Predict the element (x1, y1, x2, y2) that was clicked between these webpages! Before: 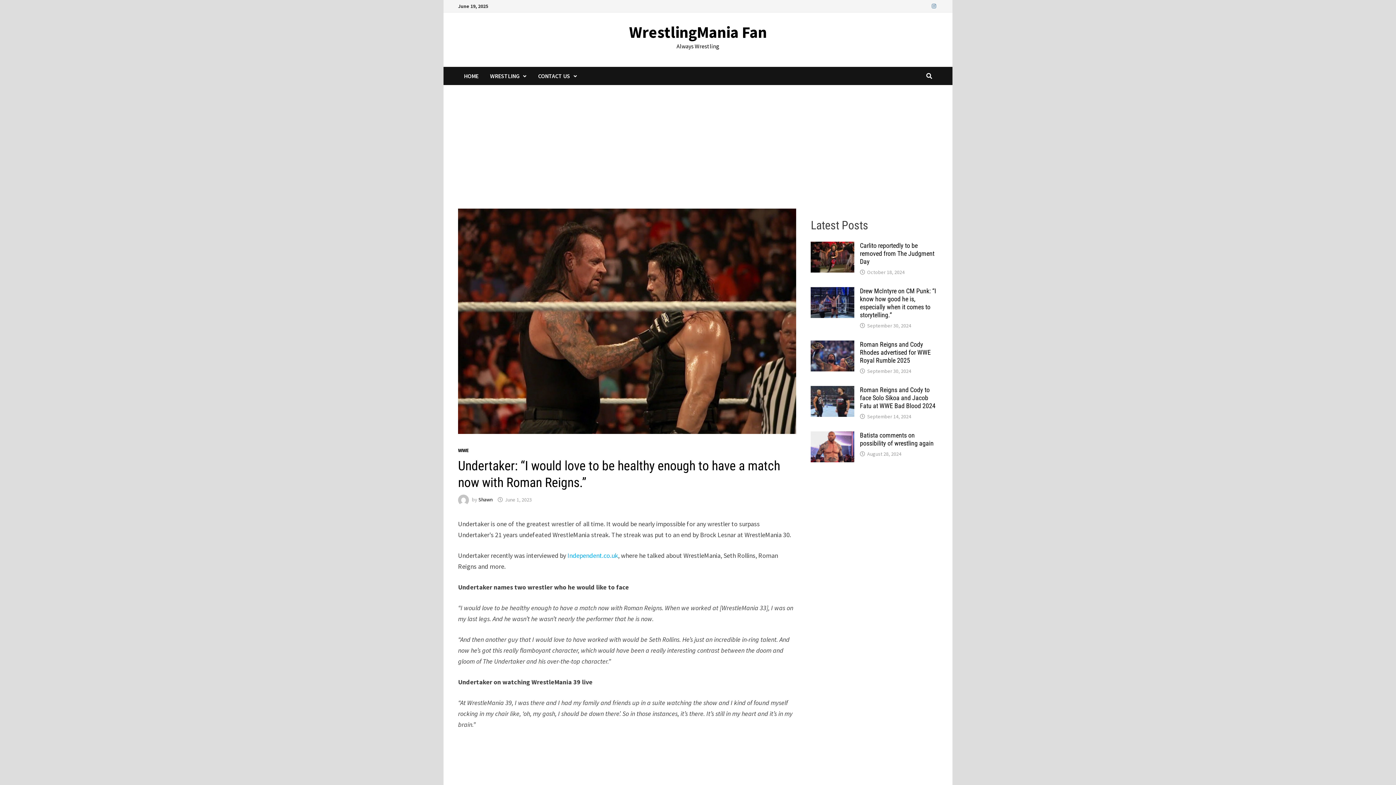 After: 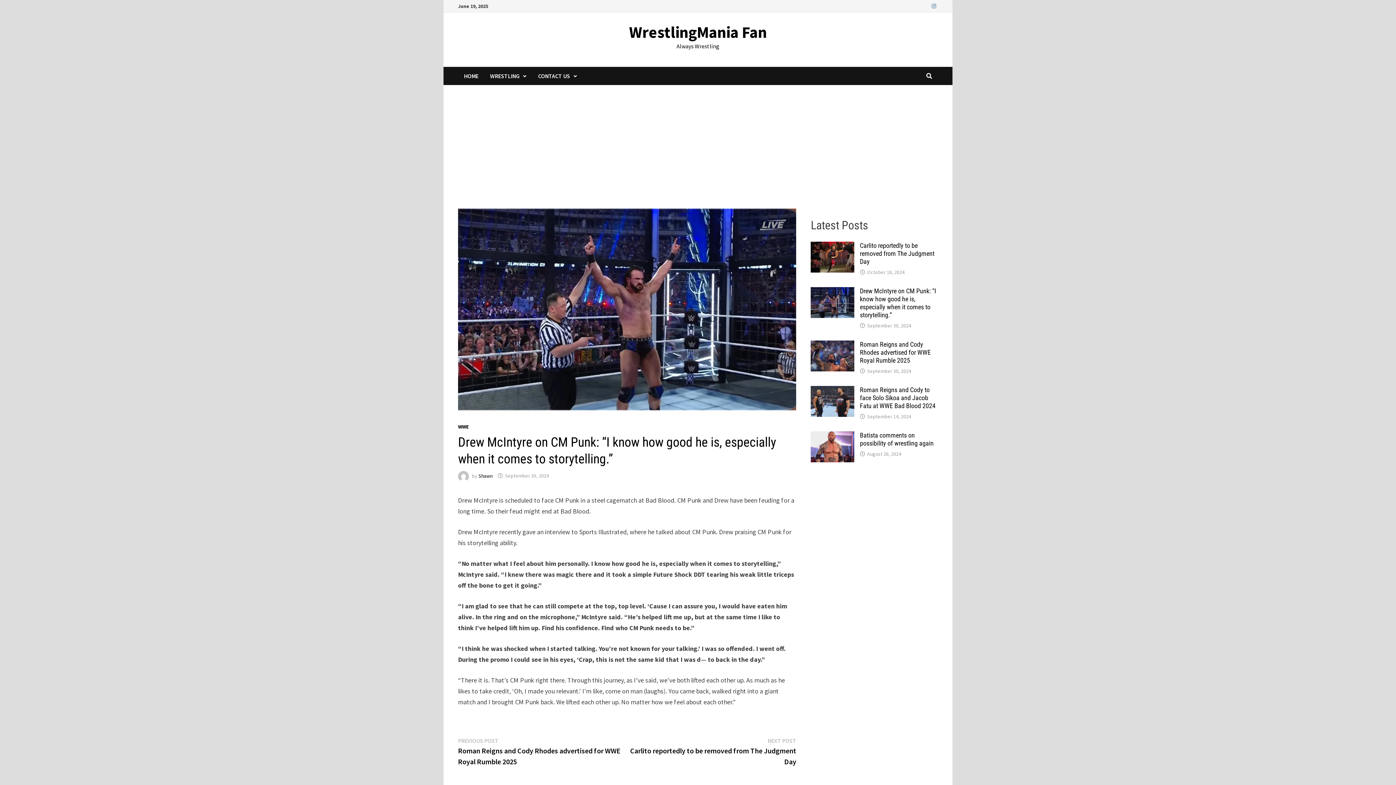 Action: label: Drew McIntyre on CM Punk: “I know how good he is, especially when it comes to storytelling.” bbox: (860, 287, 936, 318)